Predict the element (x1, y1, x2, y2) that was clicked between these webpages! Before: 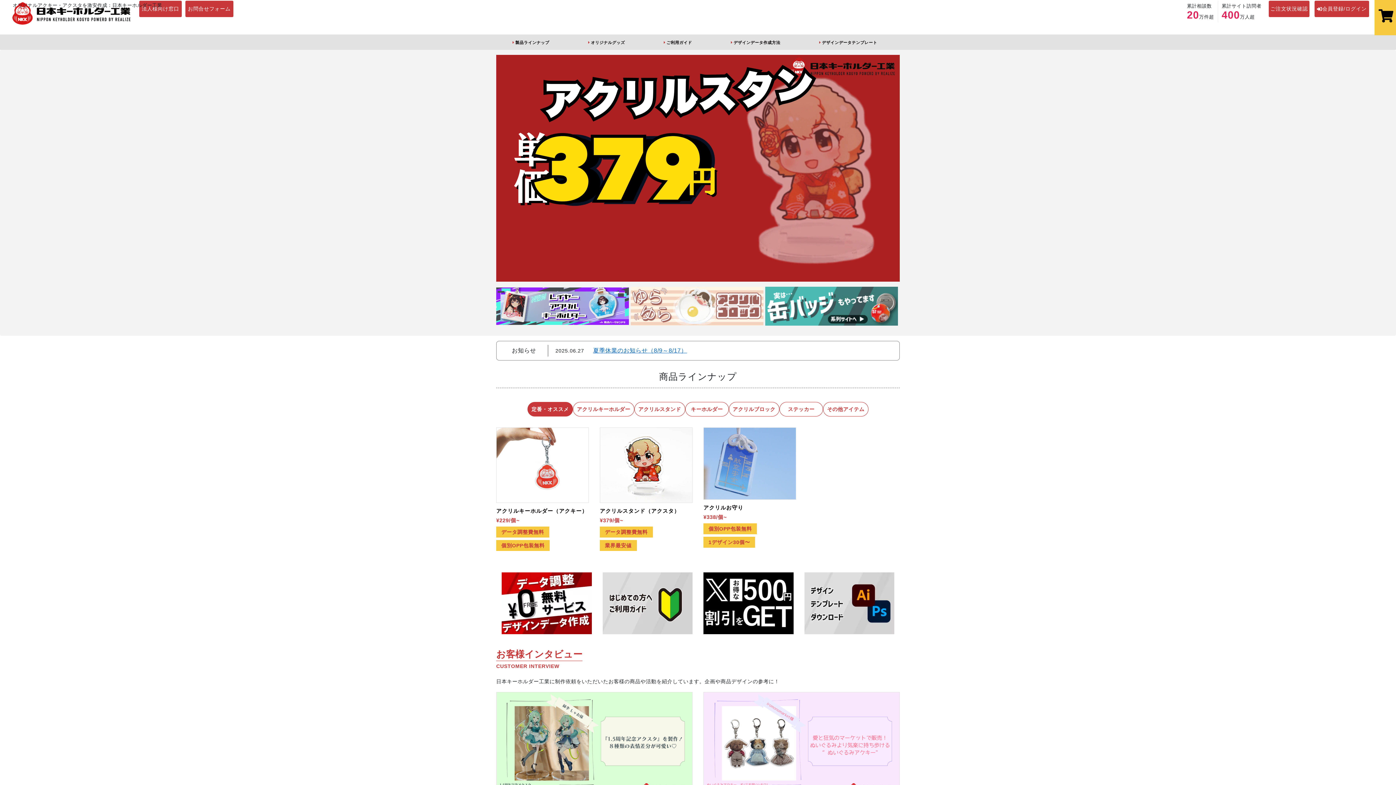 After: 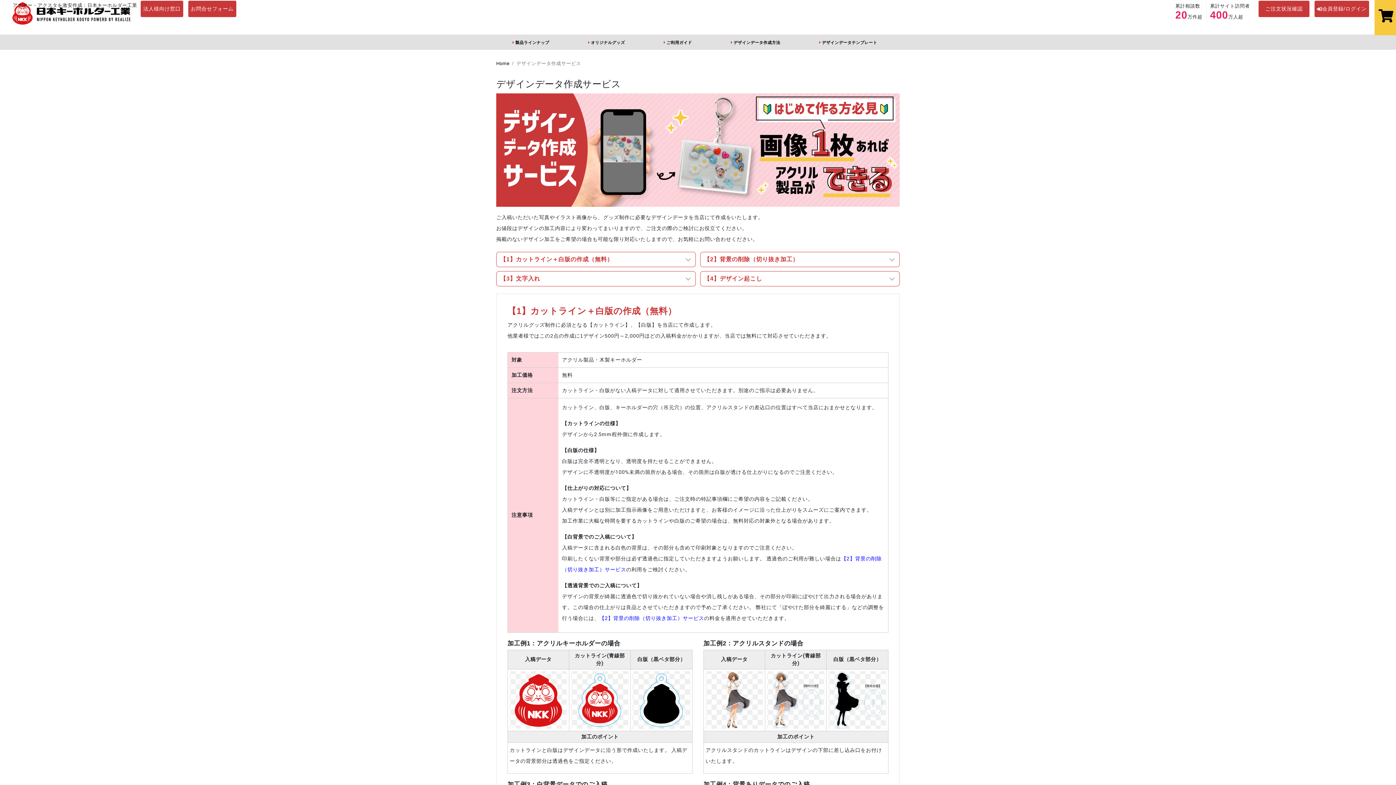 Action: bbox: (501, 600, 591, 606)